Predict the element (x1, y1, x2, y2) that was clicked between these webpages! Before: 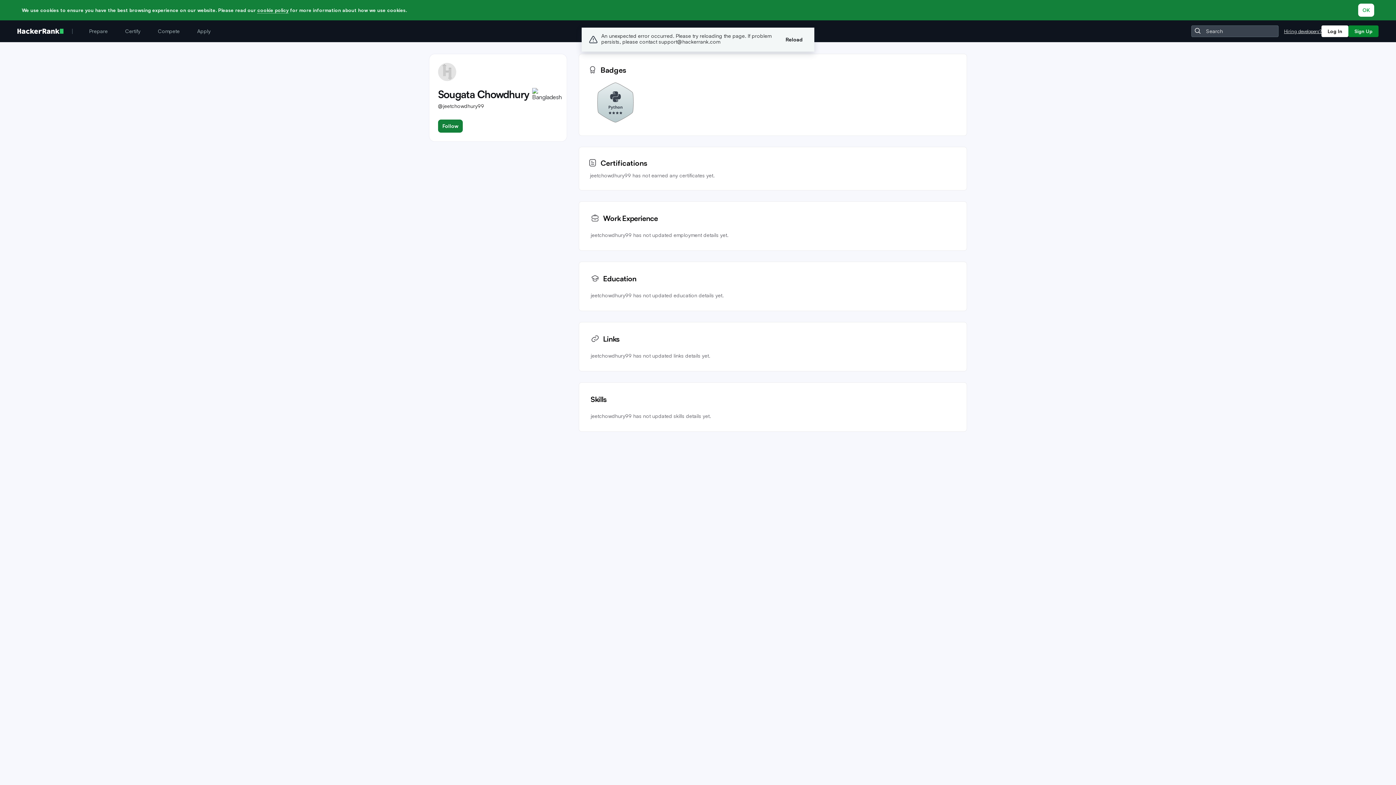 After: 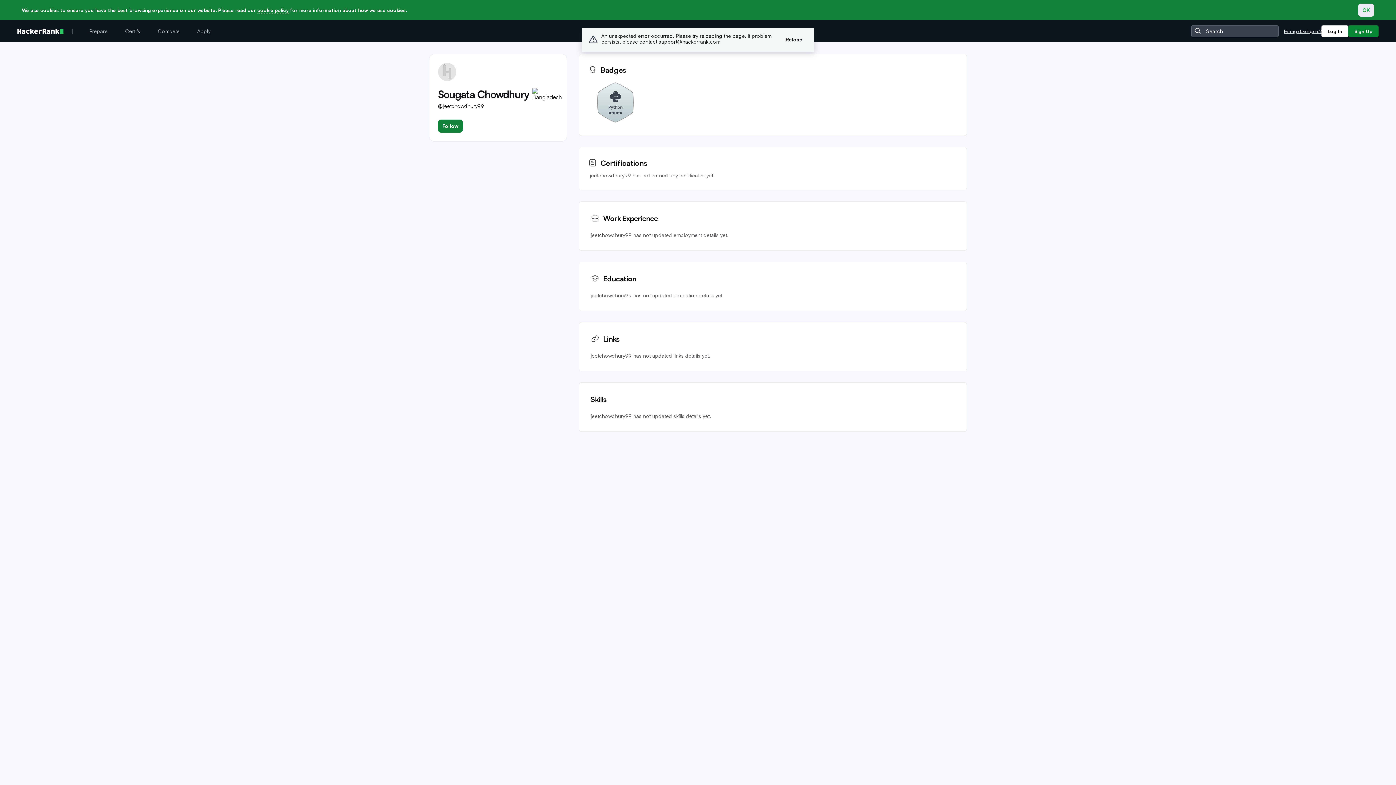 Action: bbox: (1358, 3, 1374, 16) label: OK